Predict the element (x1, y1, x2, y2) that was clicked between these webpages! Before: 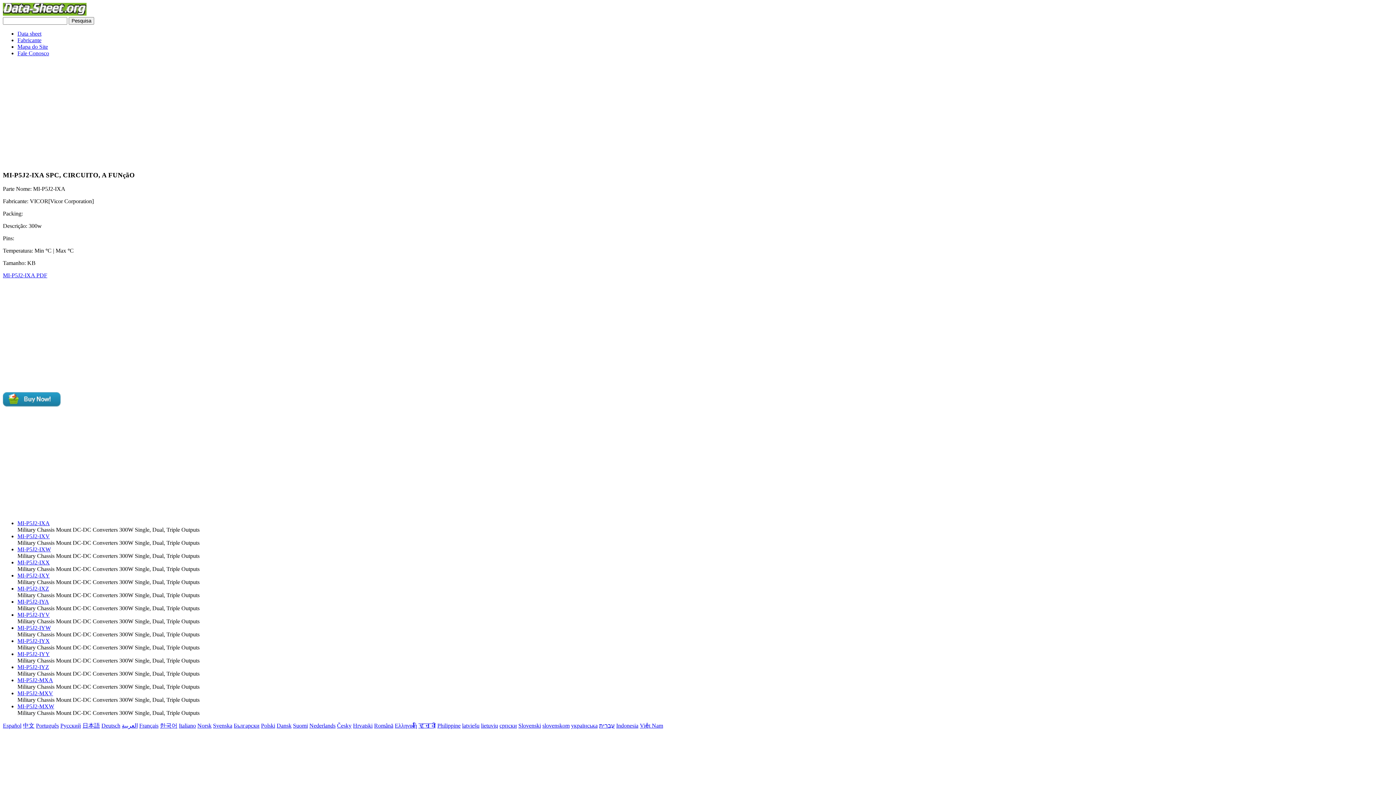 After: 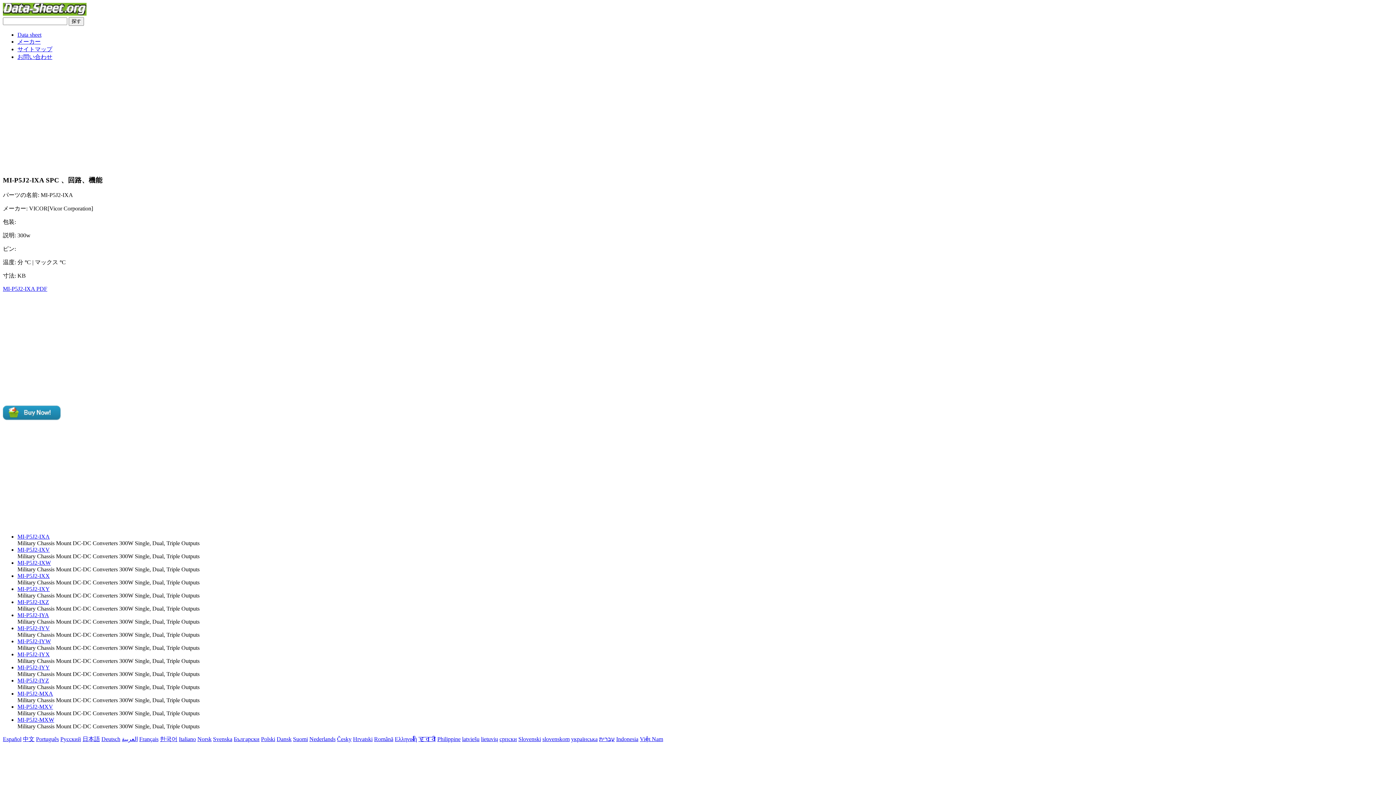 Action: label: 日本語 bbox: (82, 723, 100, 729)